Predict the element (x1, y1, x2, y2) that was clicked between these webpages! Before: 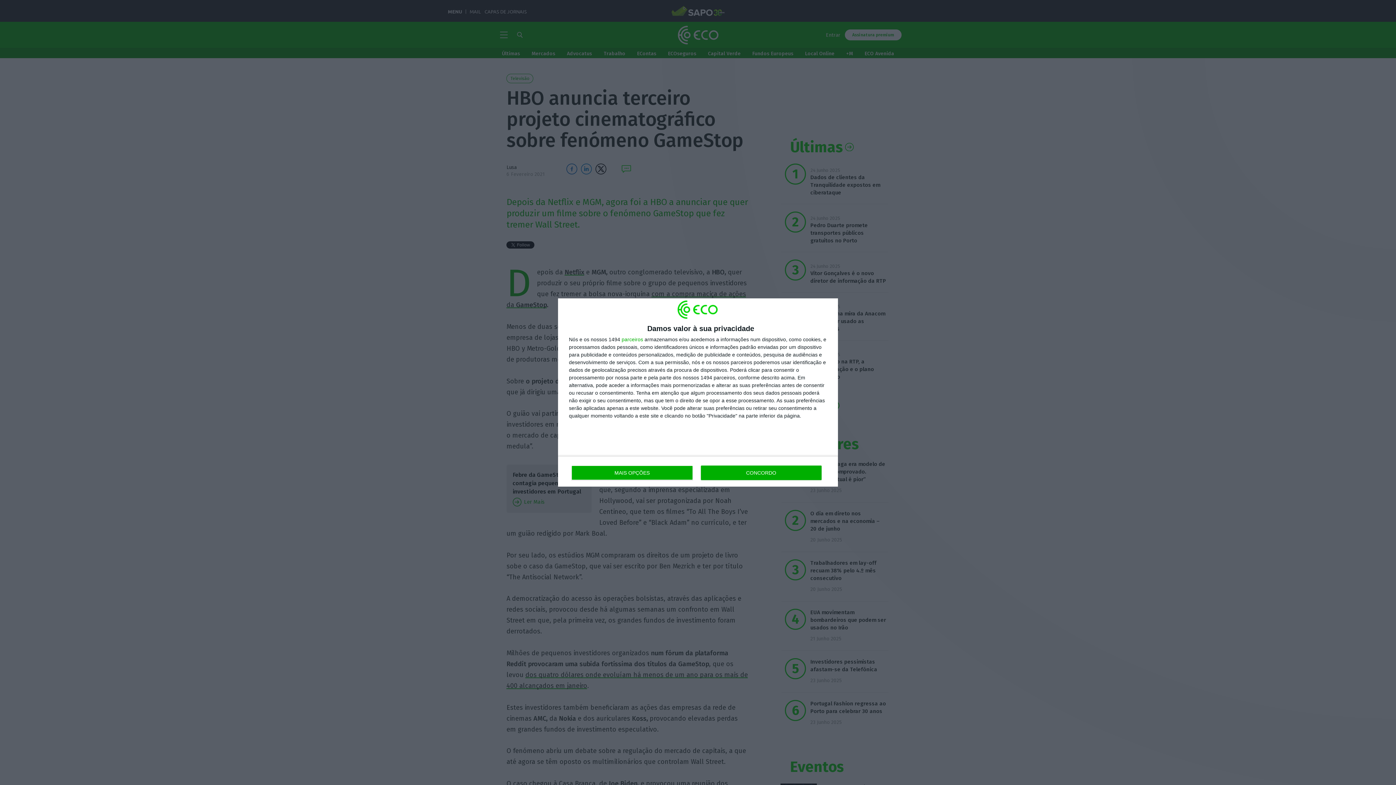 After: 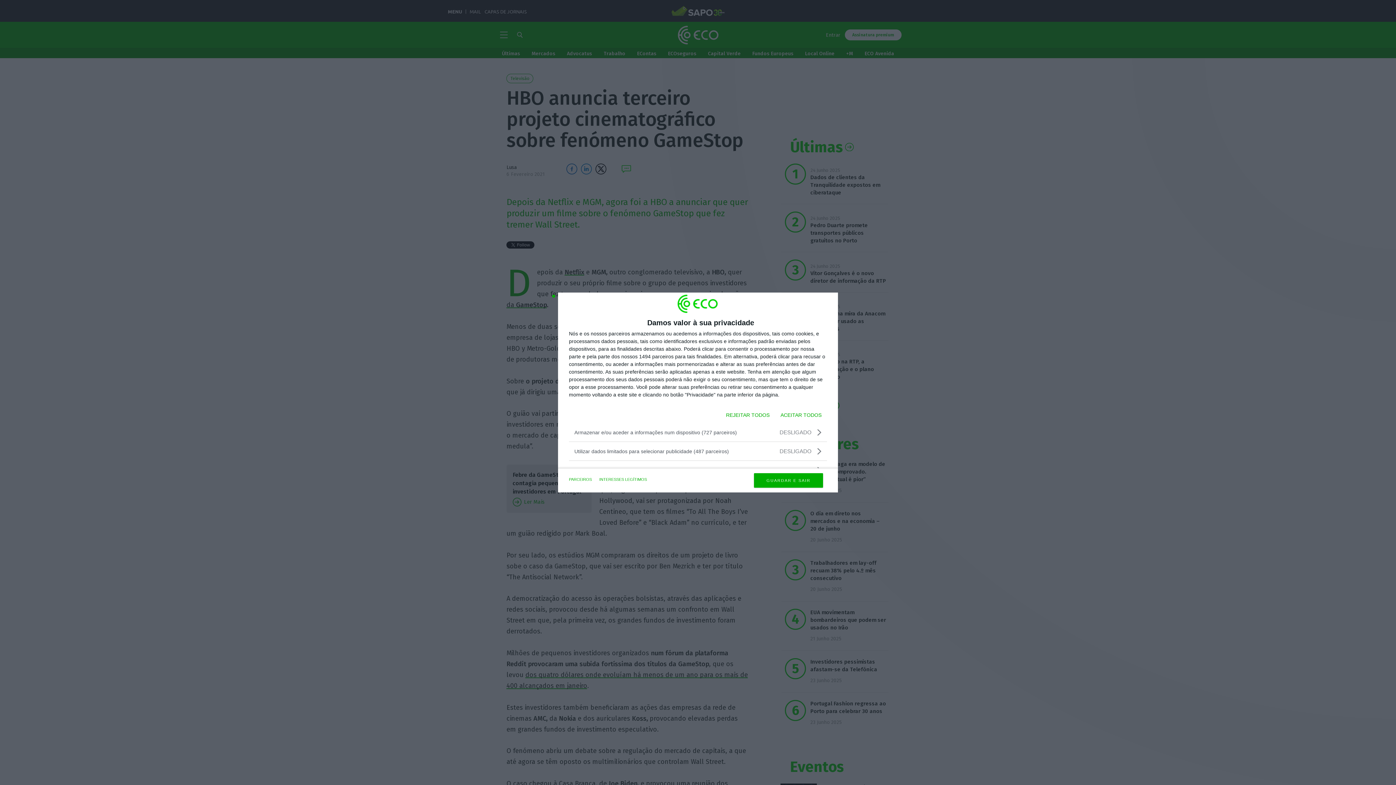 Action: label: MAIS OPÇÕES bbox: (571, 465, 692, 480)